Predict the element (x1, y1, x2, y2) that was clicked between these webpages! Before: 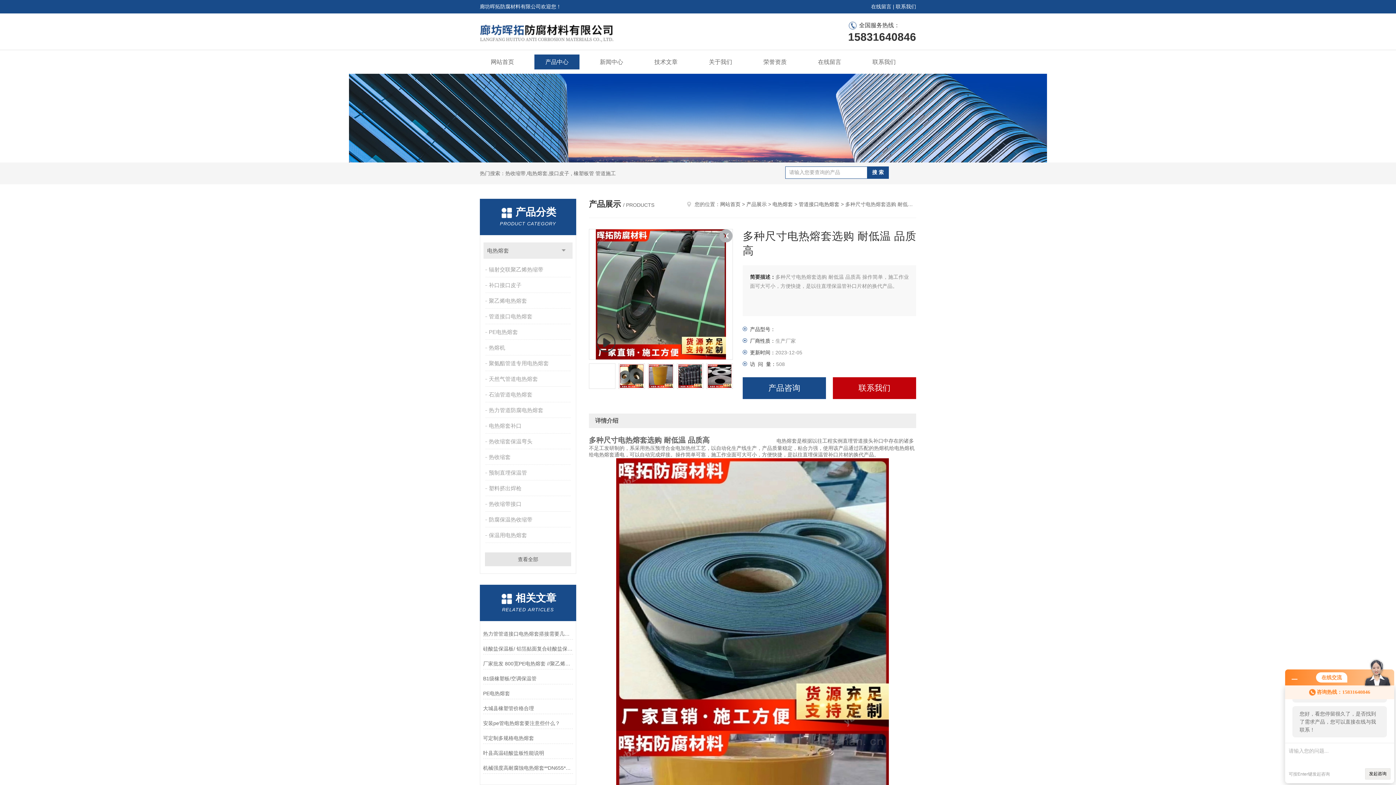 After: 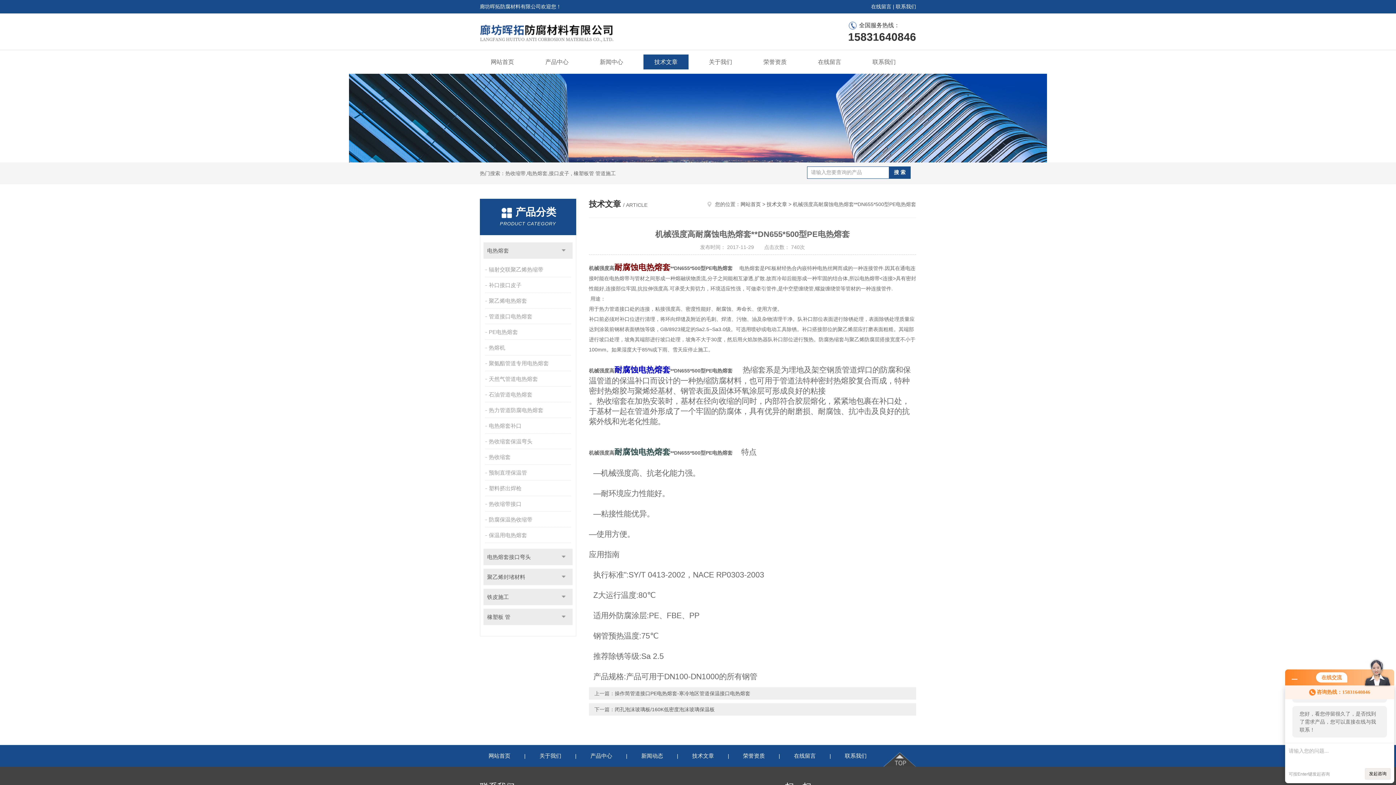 Action: label: 机械强度高耐腐蚀电热熔套**DN655*500型PE电热熔套 bbox: (483, 762, 573, 773)